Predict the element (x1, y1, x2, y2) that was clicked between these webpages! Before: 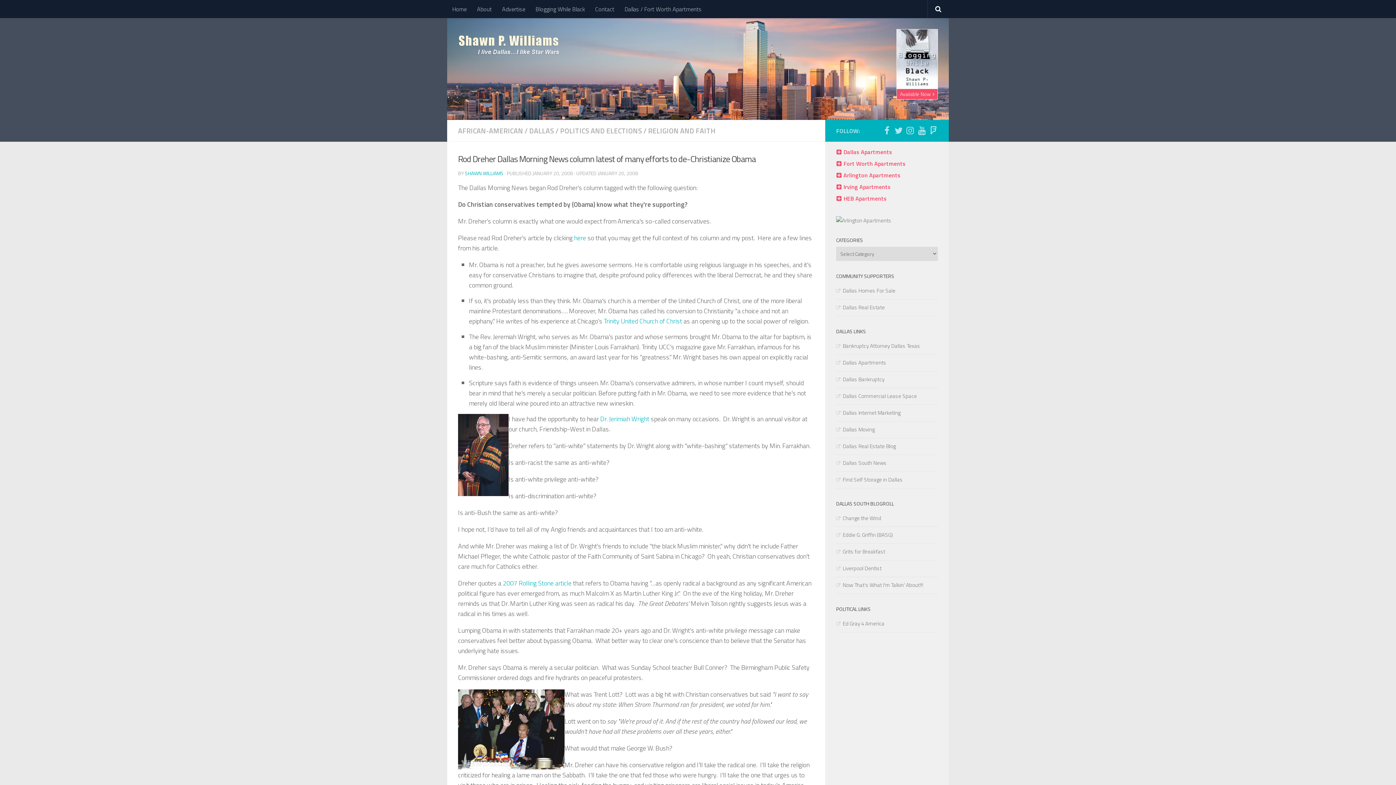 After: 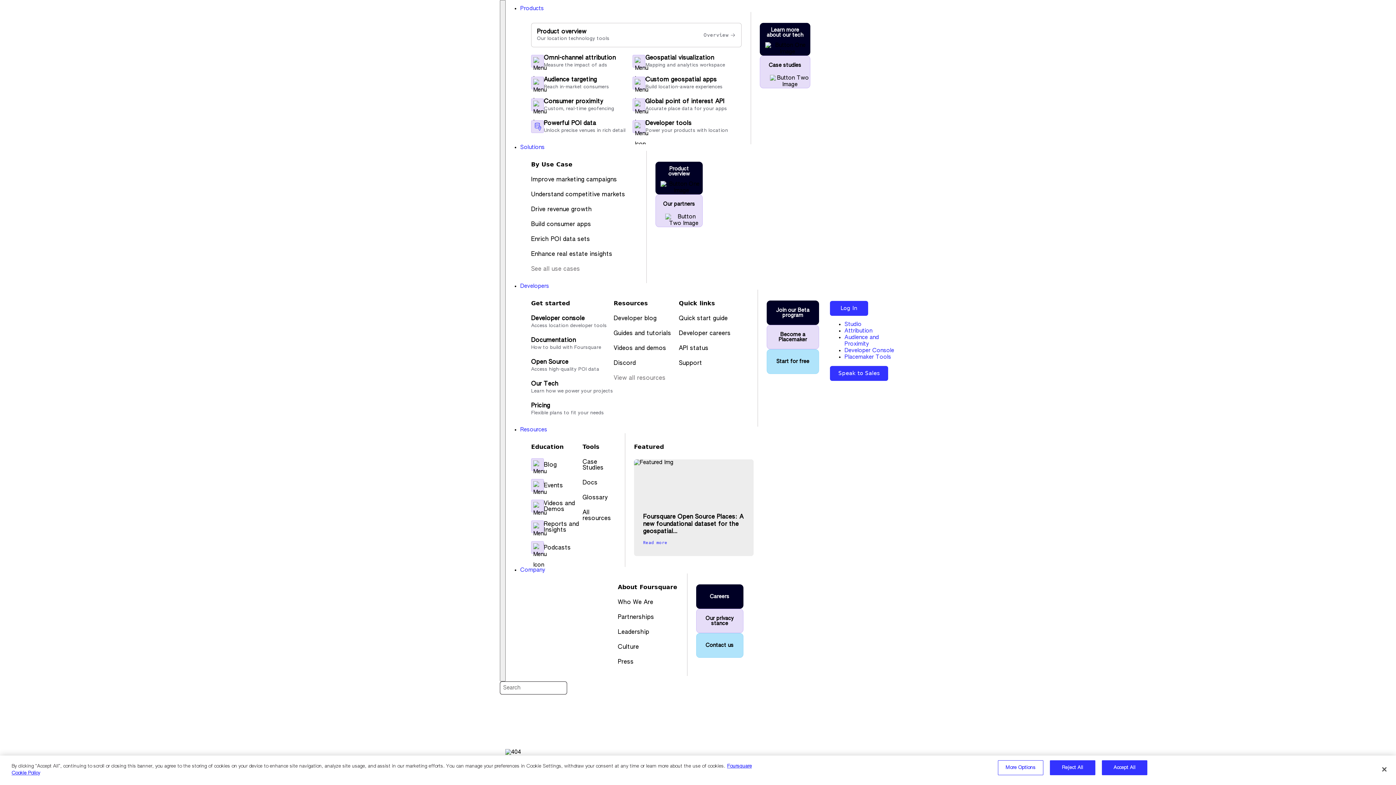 Action: bbox: (929, 126, 938, 134)